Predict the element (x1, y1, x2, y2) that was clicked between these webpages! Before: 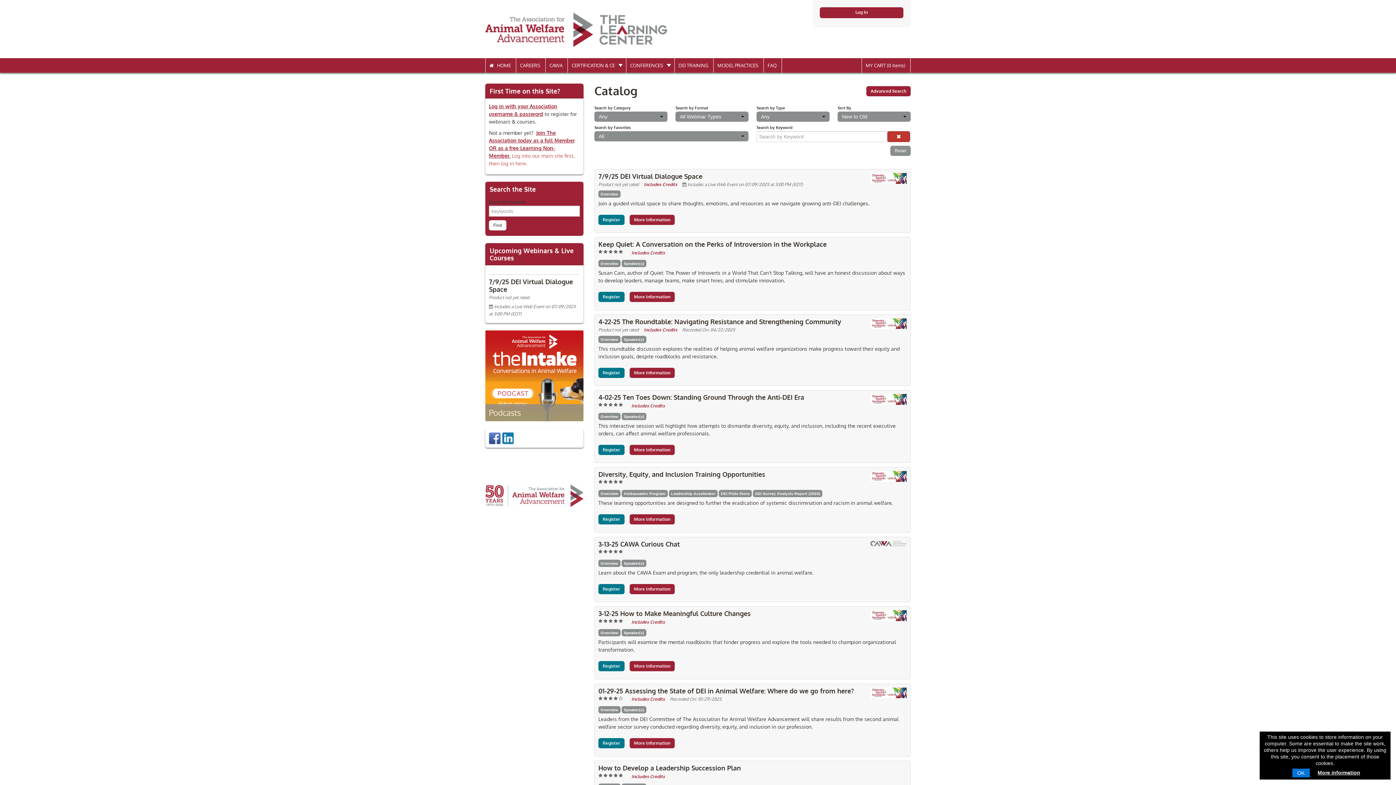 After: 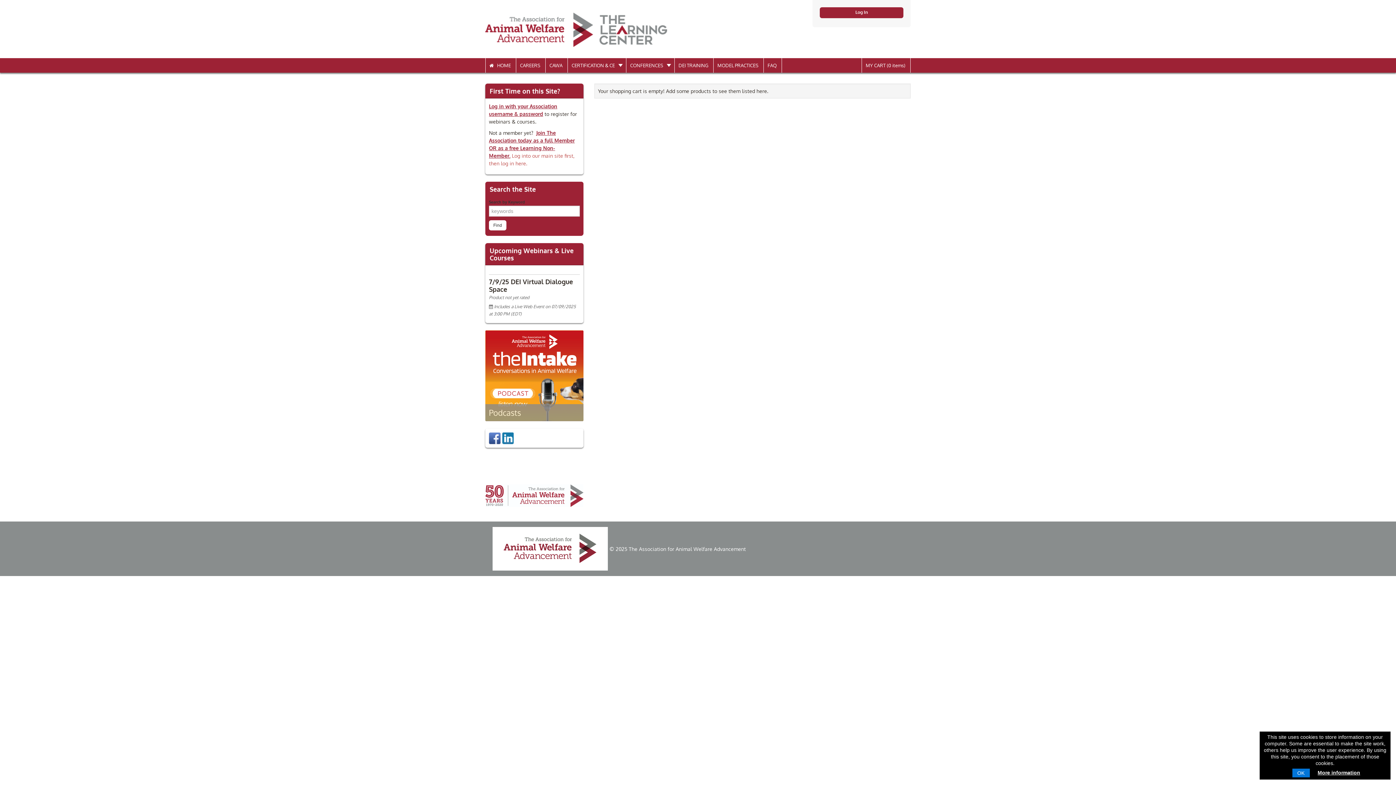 Action: bbox: (862, 58, 910, 72) label: MY CART (0 items)